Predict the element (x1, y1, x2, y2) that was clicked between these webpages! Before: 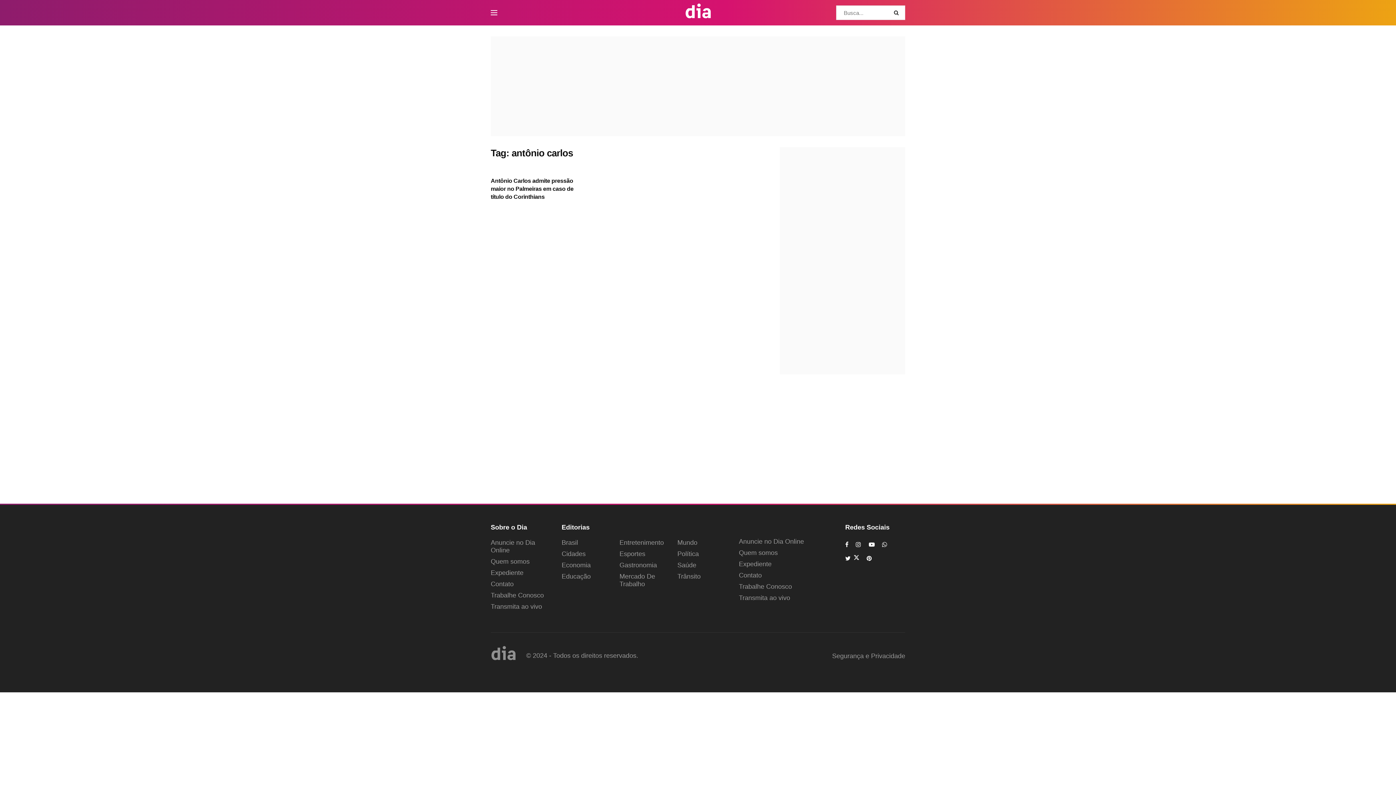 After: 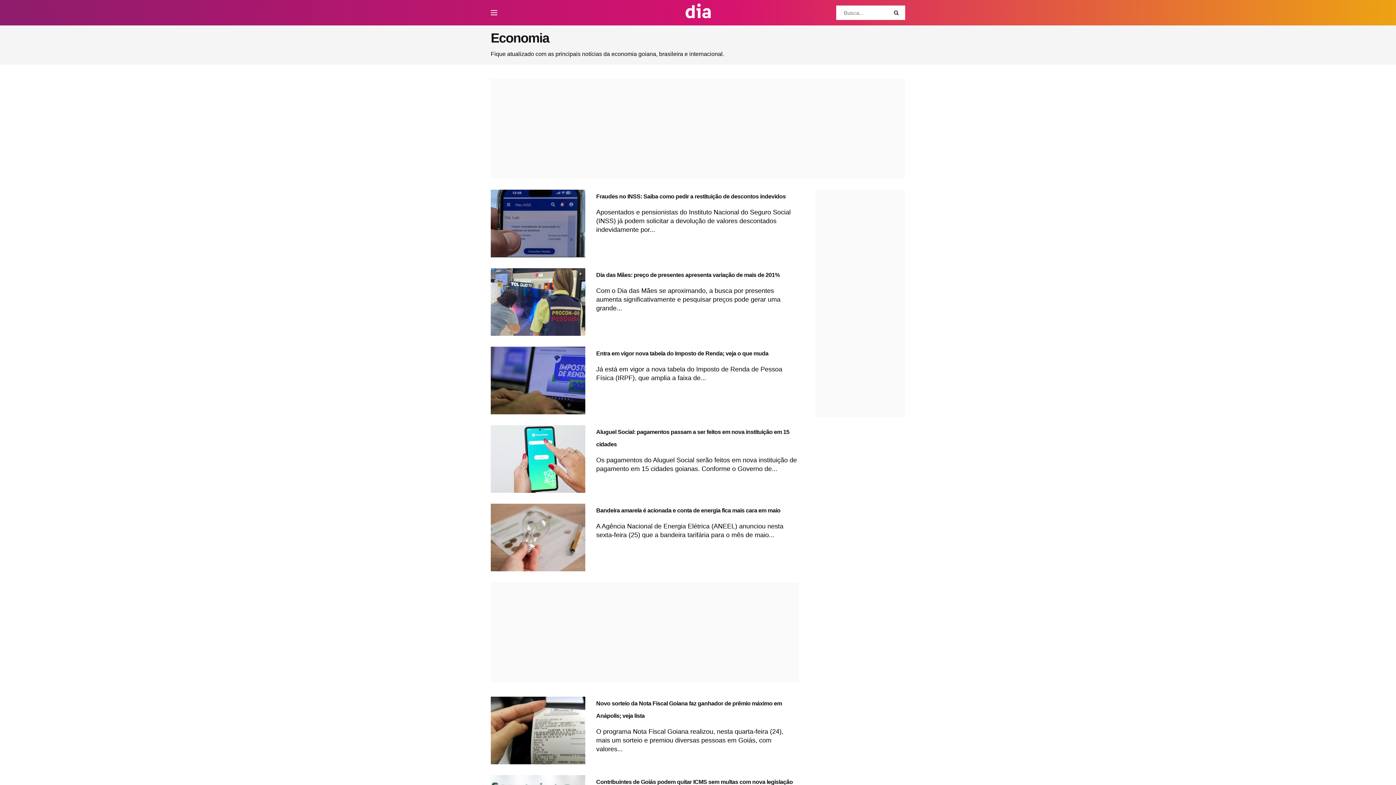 Action: bbox: (561, 561, 590, 569) label: Economia